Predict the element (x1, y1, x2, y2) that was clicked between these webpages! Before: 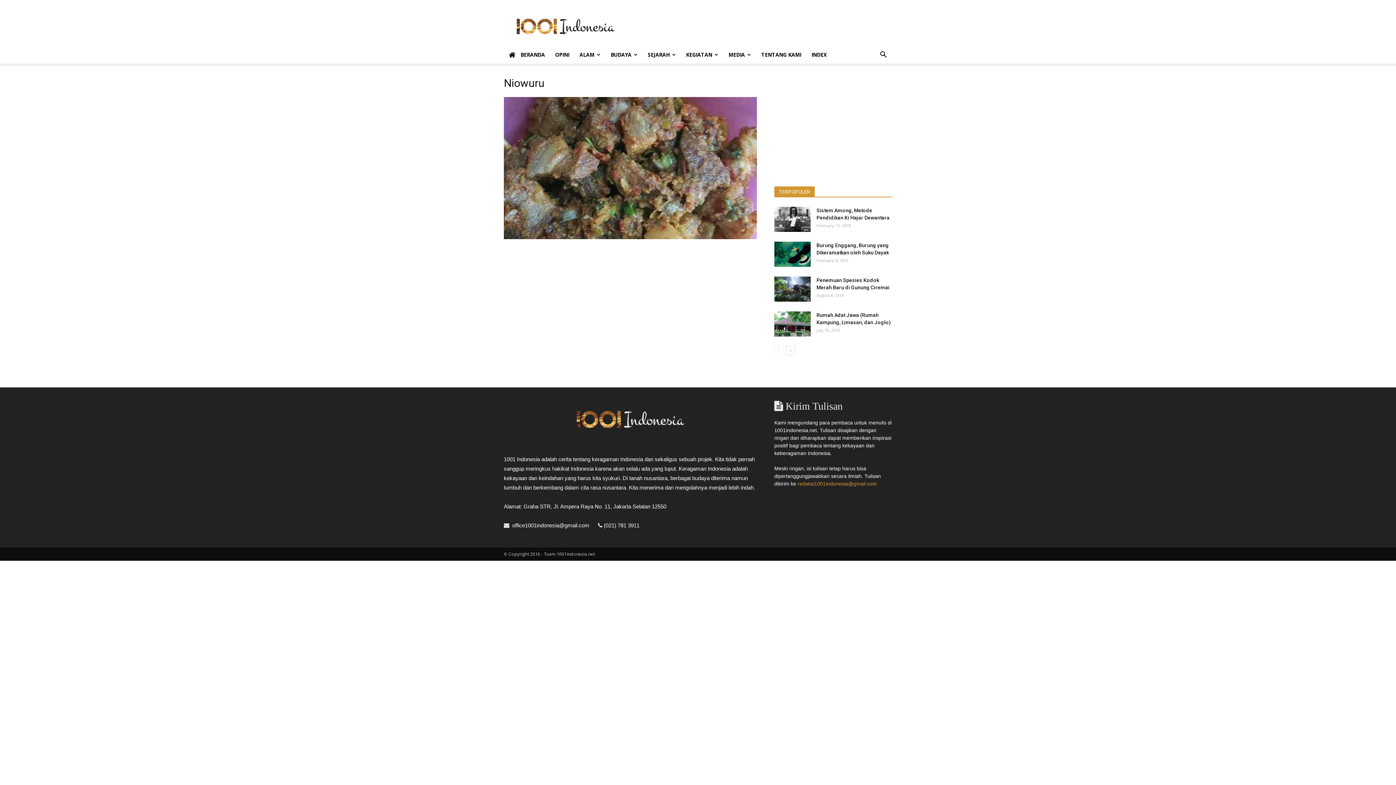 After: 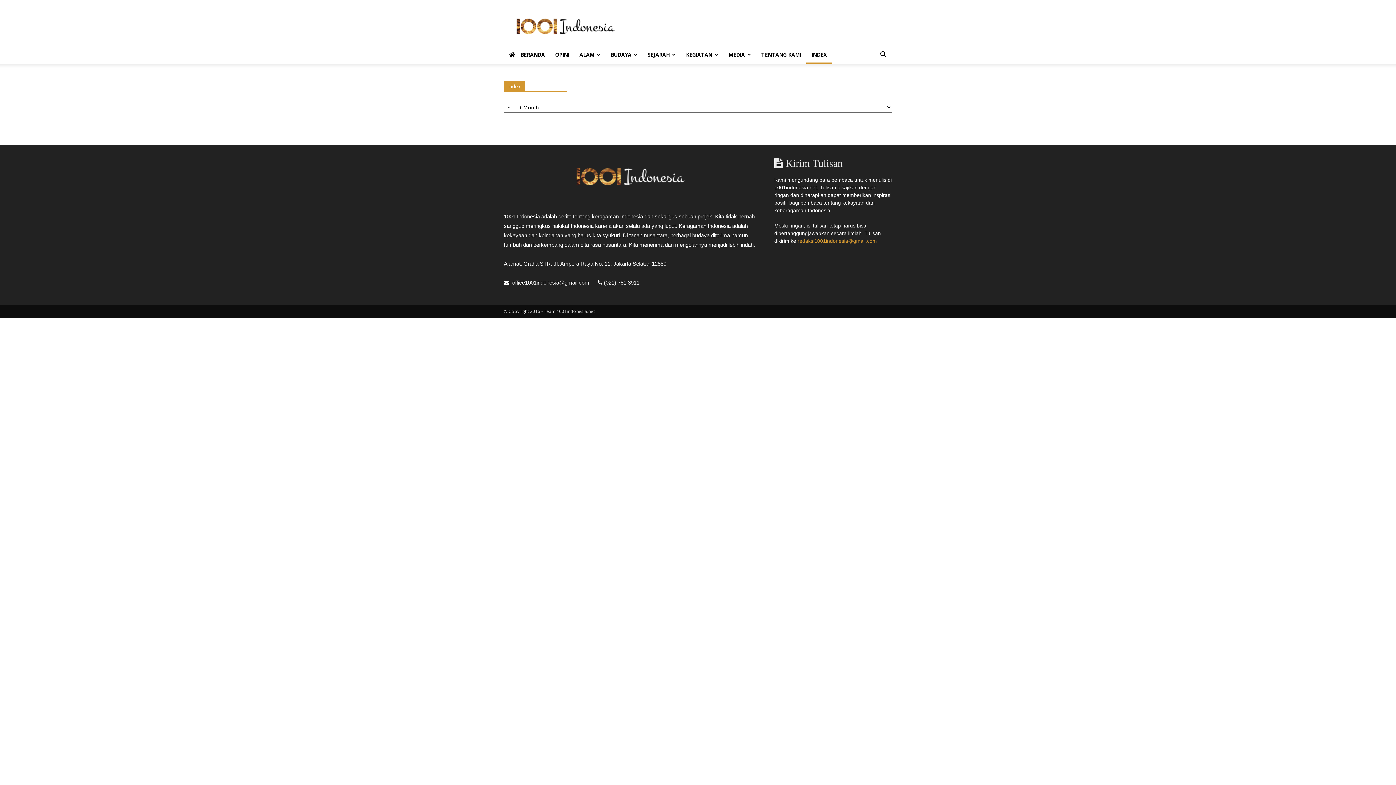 Action: label: INDEX bbox: (806, 46, 832, 63)